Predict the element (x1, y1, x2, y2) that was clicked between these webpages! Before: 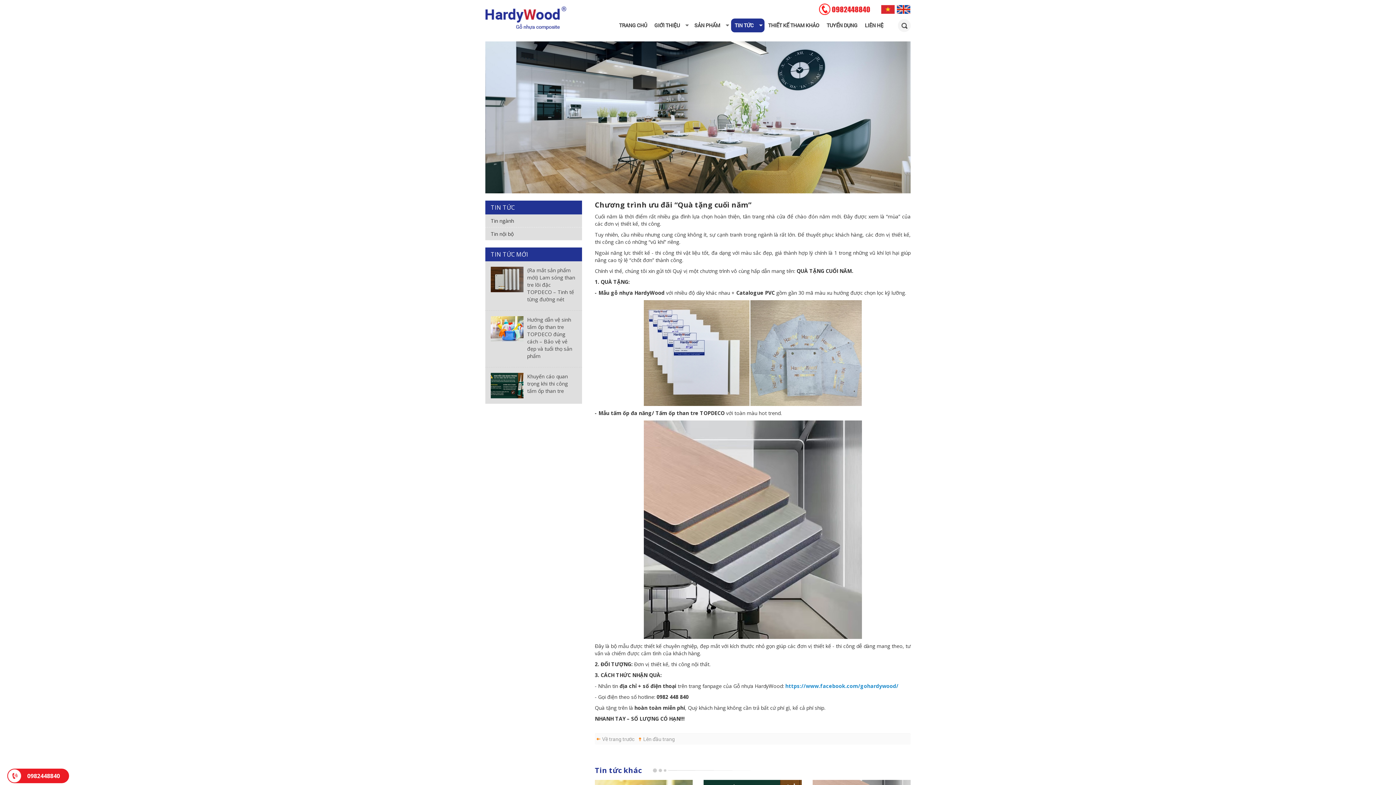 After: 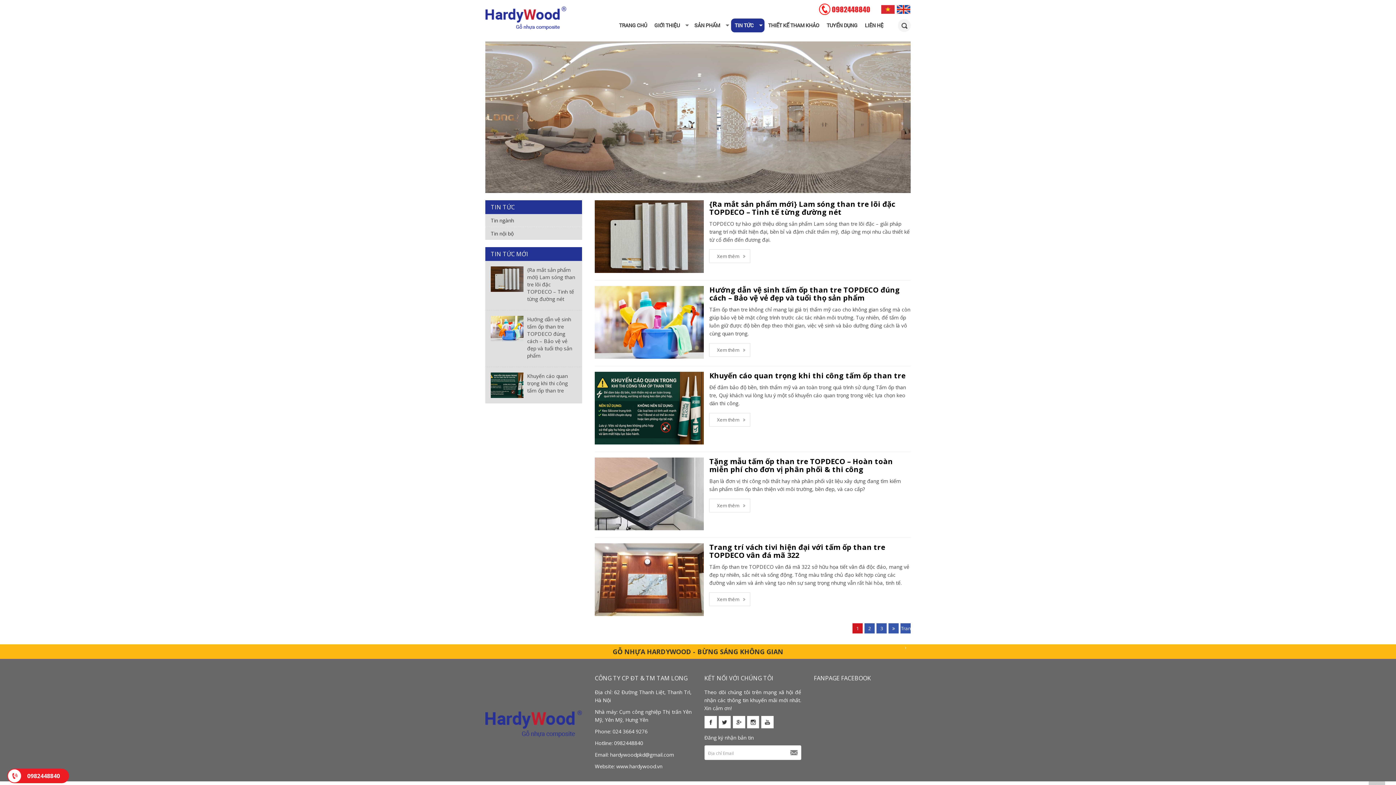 Action: label: TIN TỨC bbox: (731, 18, 757, 32)